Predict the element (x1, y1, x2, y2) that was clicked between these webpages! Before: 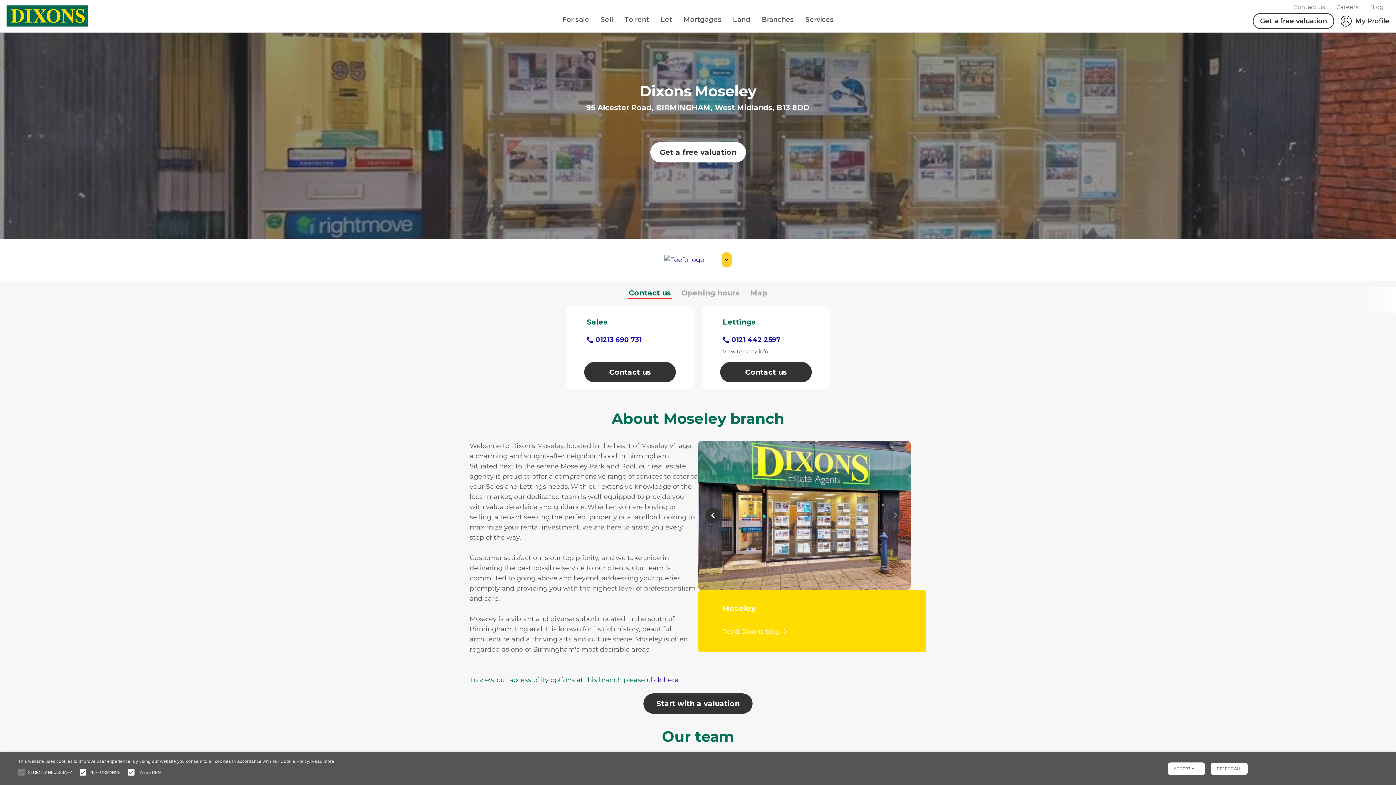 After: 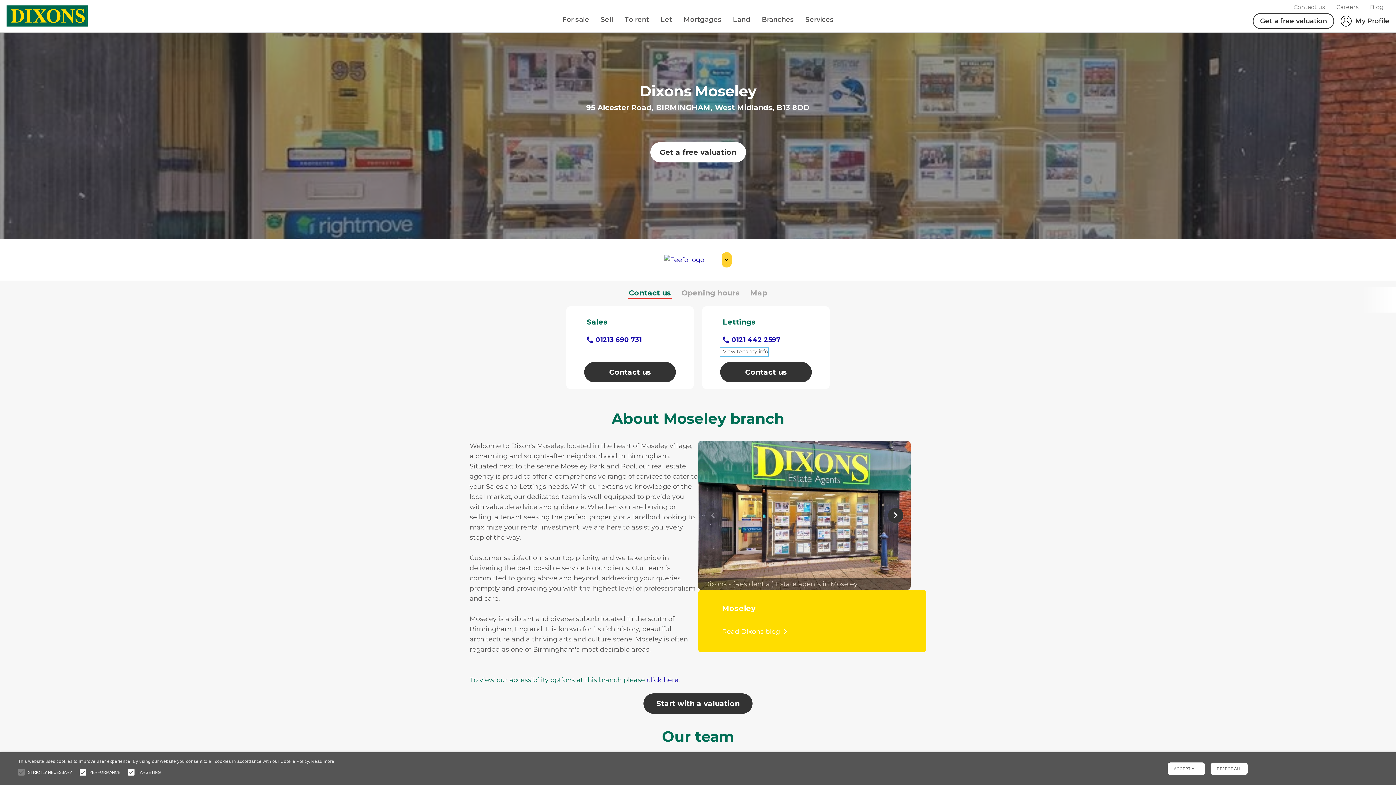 Action: label: View tenancy info bbox: (720, 348, 768, 356)